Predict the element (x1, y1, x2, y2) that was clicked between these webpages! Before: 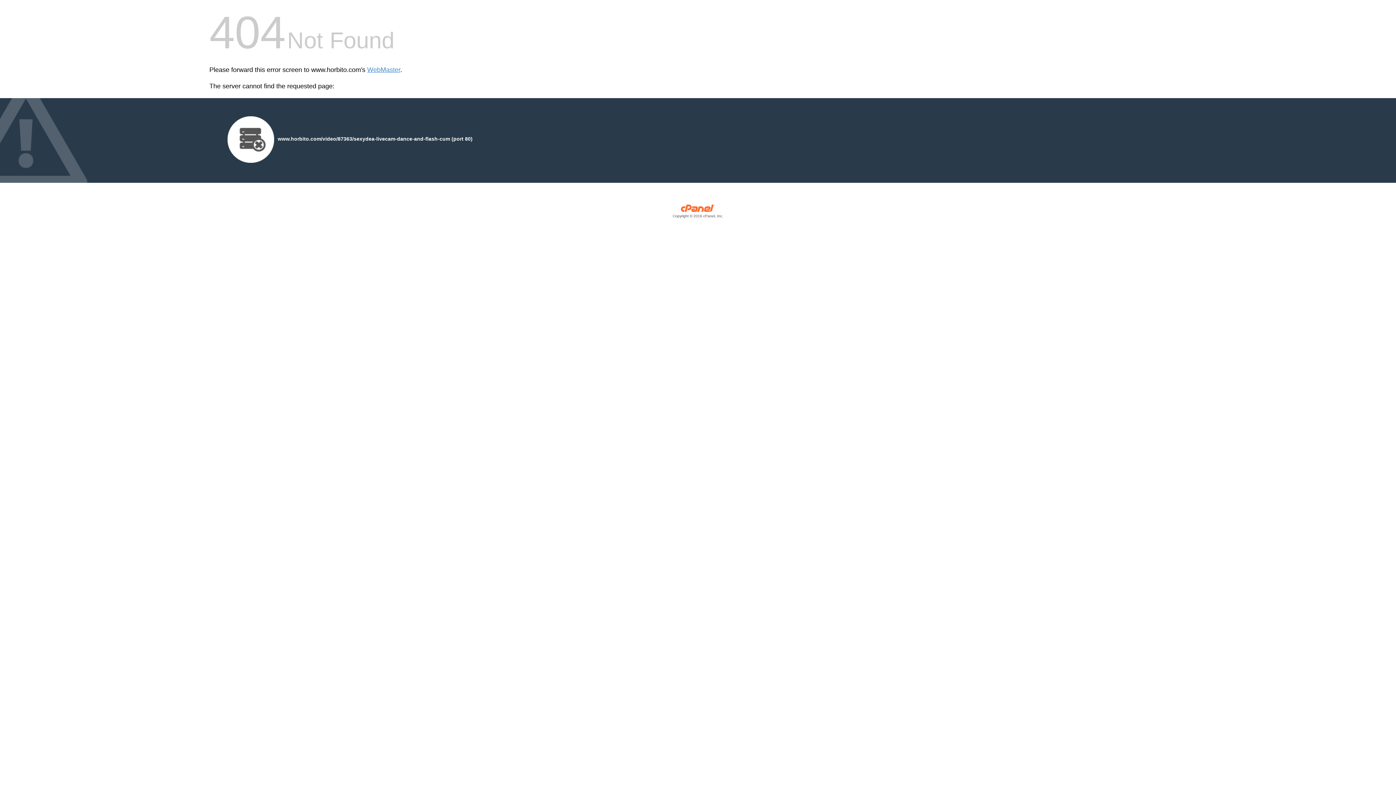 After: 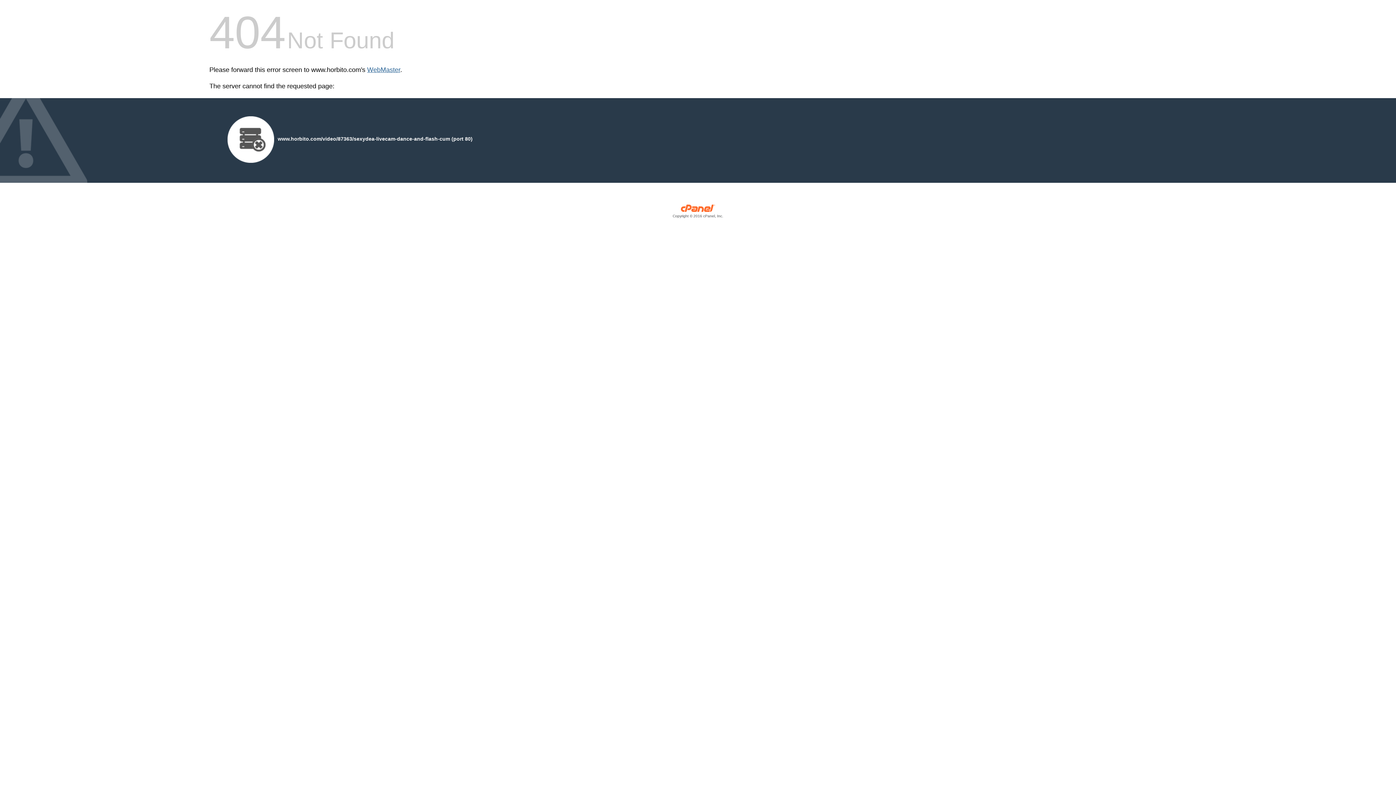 Action: bbox: (367, 66, 400, 73) label: WebMaster